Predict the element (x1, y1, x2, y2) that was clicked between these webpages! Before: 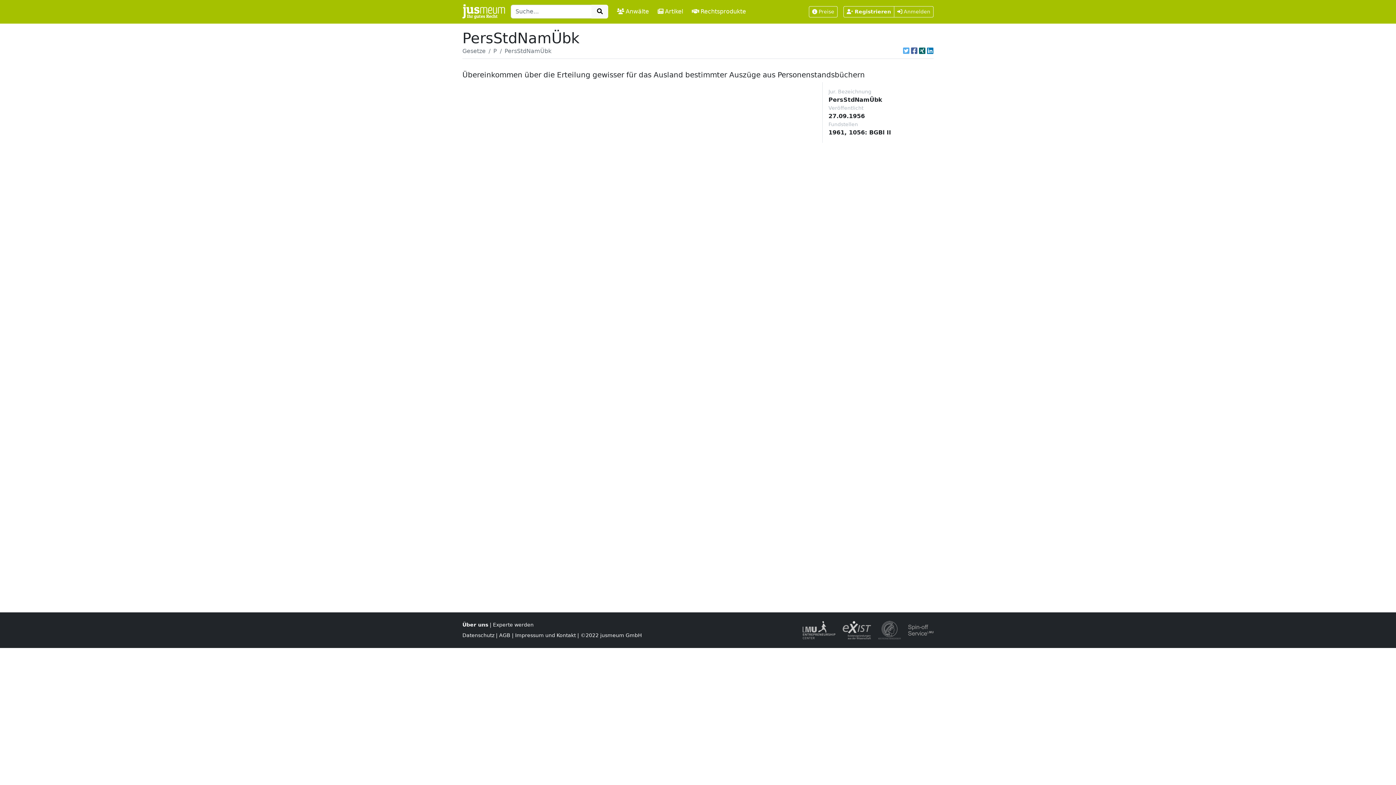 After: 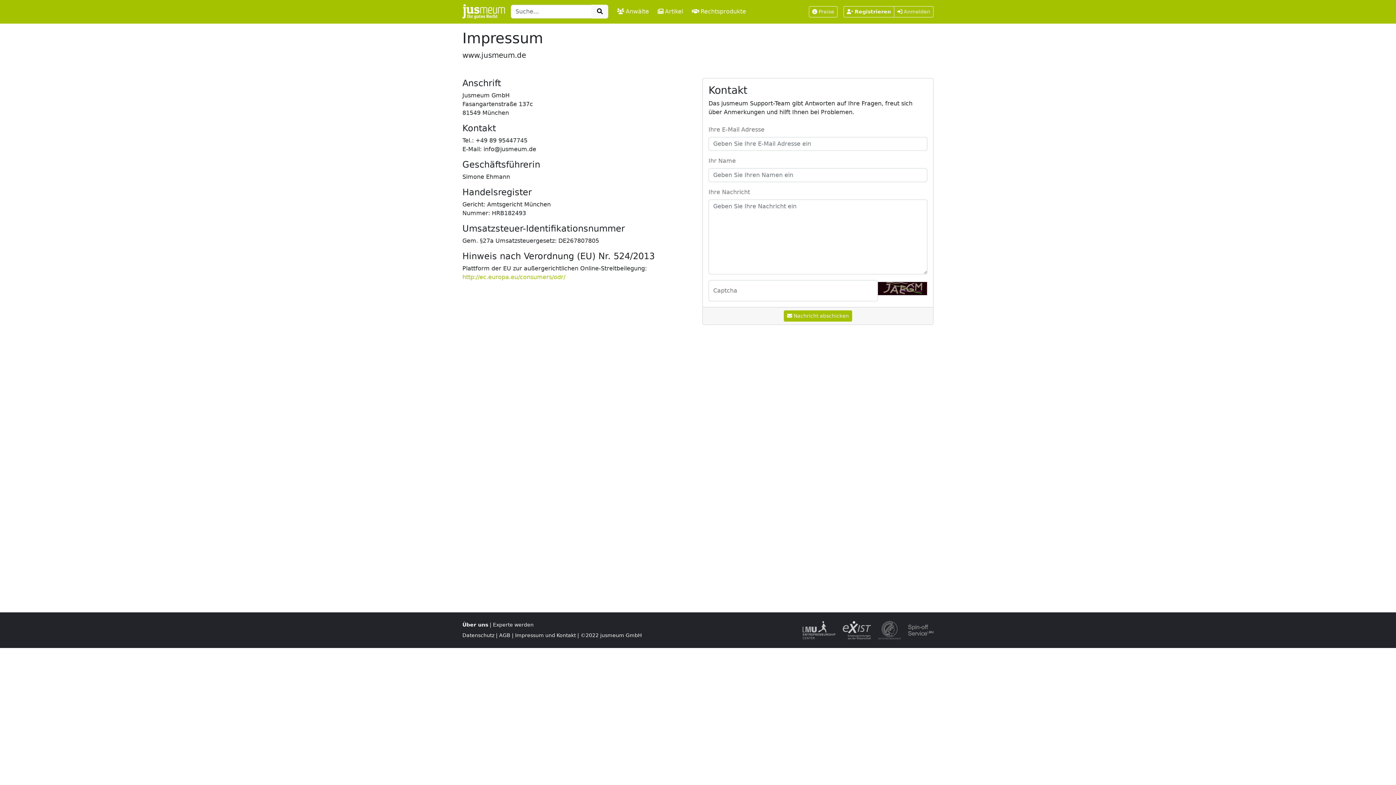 Action: label: Impressum und Kontakt bbox: (515, 632, 576, 638)